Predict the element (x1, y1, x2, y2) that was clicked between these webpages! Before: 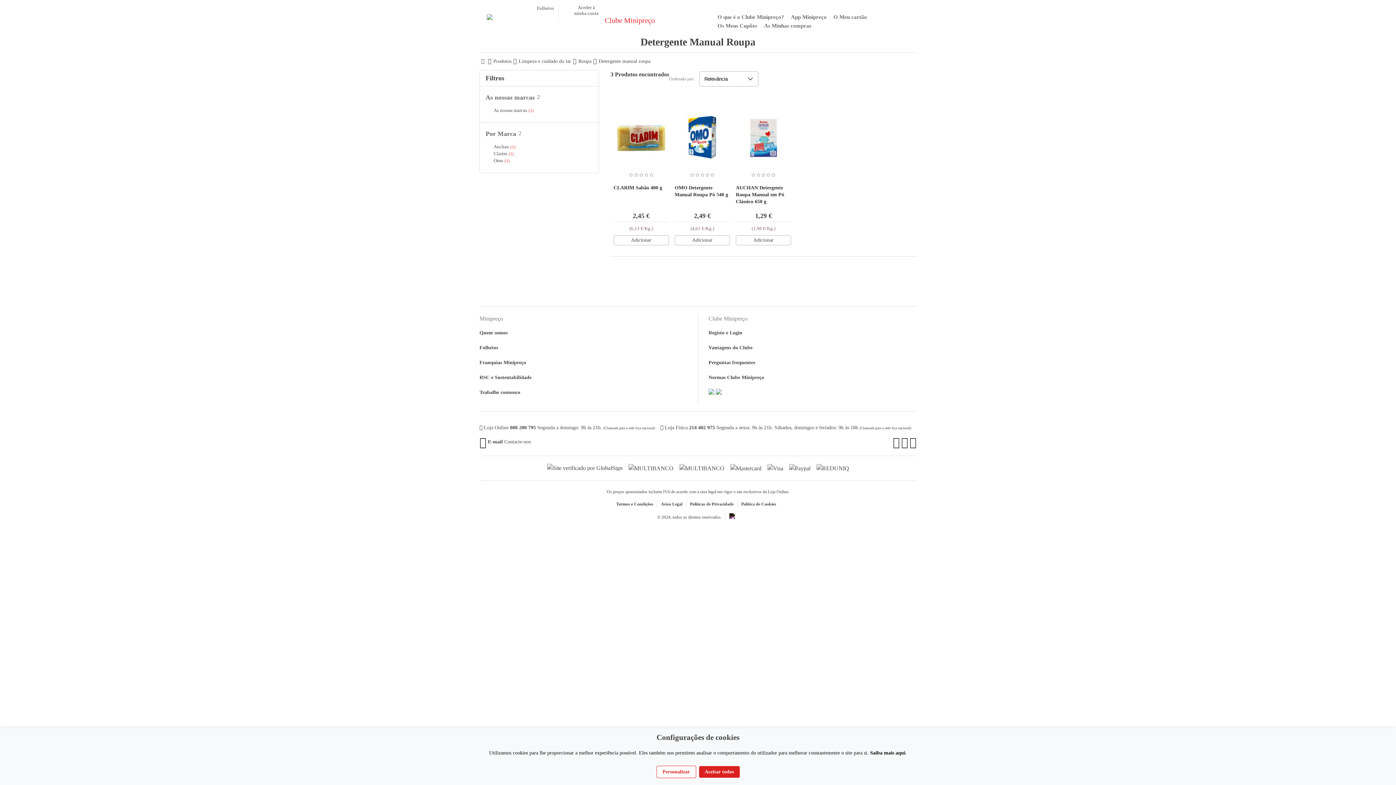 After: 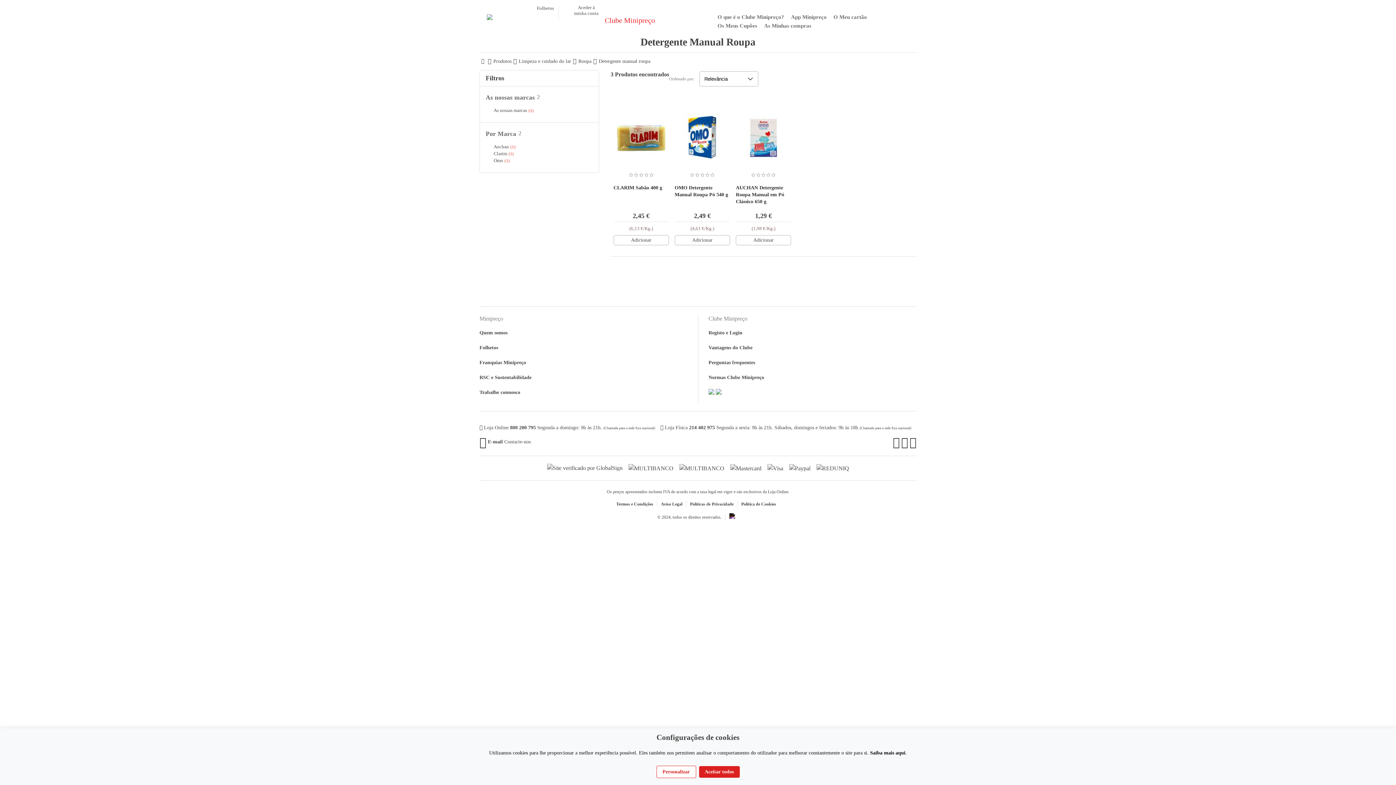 Action: bbox: (613, 235, 669, 245) label: Adicionar